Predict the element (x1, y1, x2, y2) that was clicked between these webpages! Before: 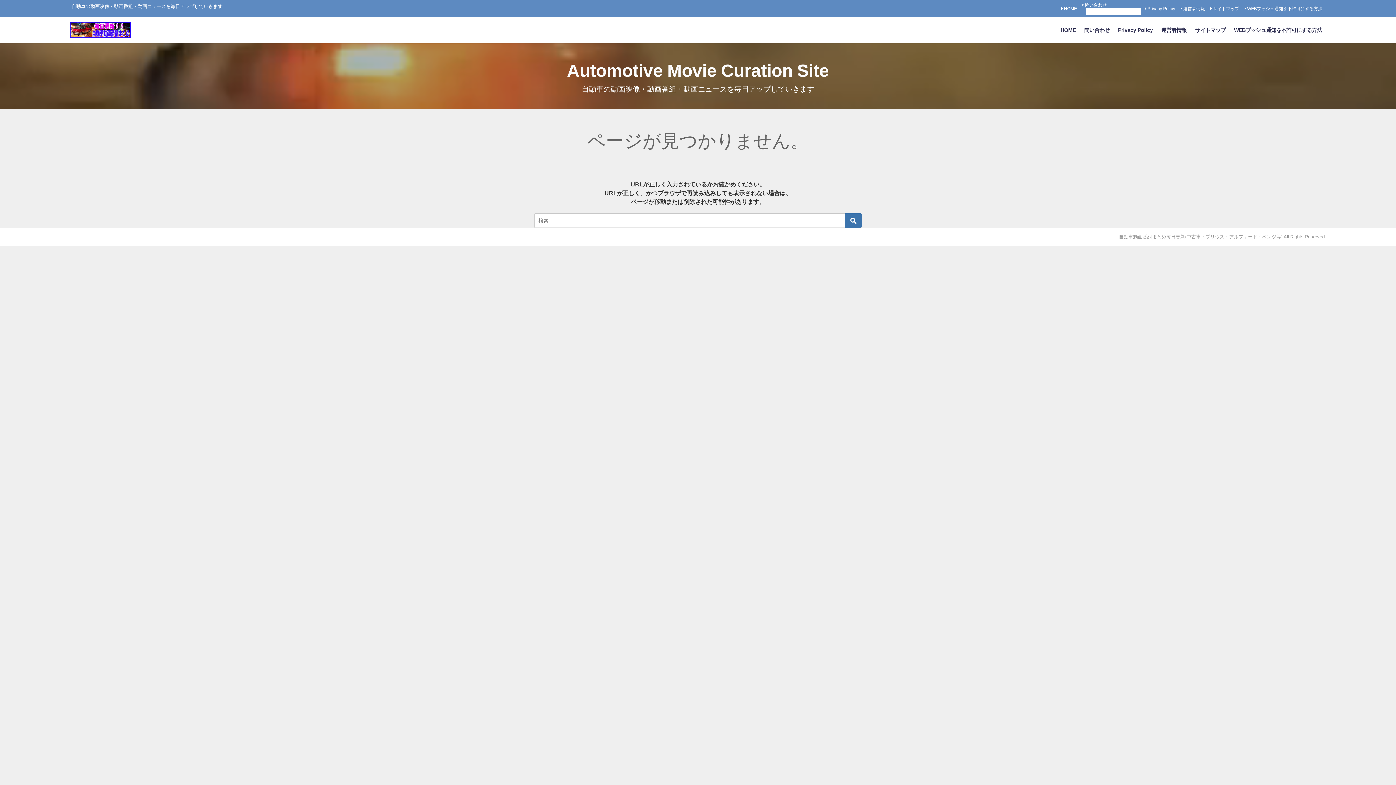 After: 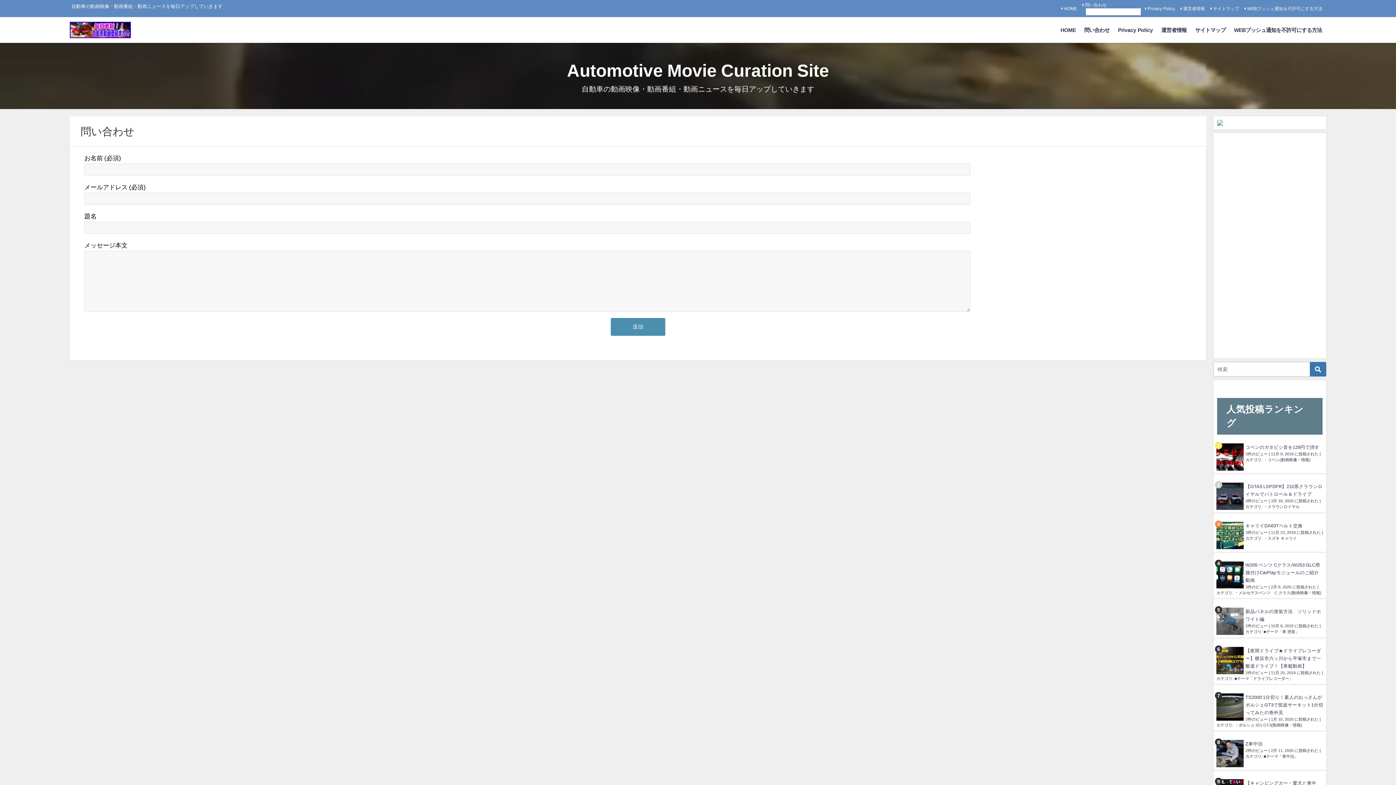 Action: label: 問い合わせ bbox: (1080, 19, 1114, 40)